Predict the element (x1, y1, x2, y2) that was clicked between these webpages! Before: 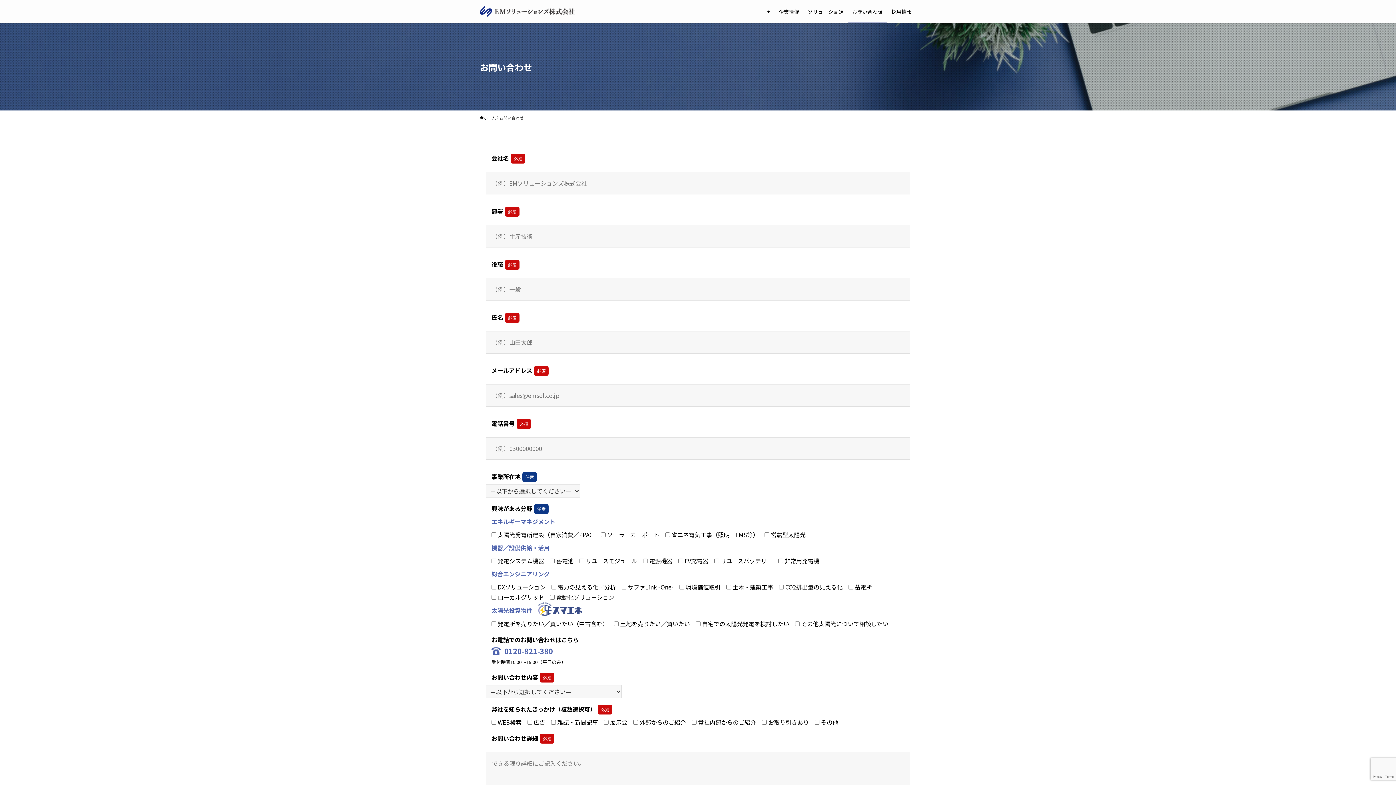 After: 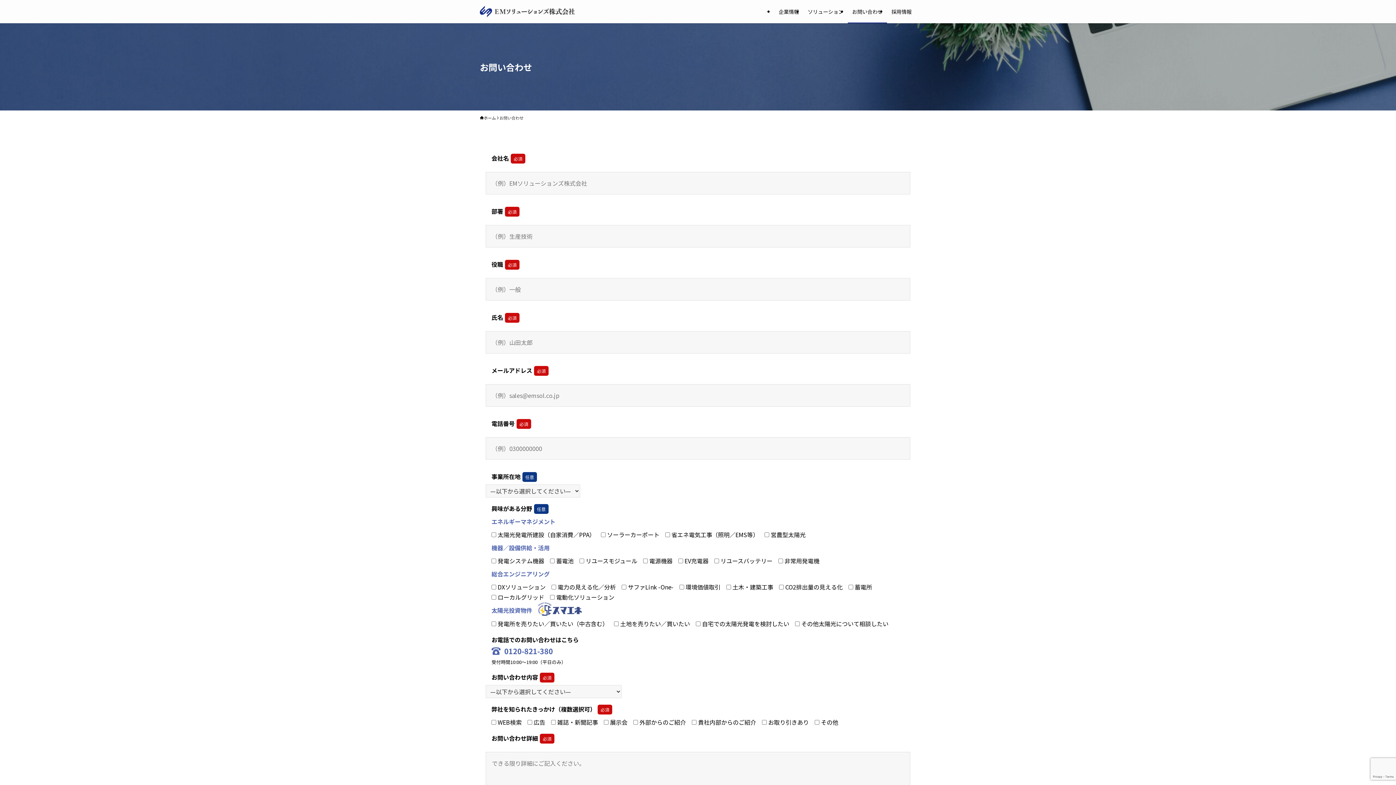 Action: bbox: (848, 0, 887, 23) label: お問い合わせ